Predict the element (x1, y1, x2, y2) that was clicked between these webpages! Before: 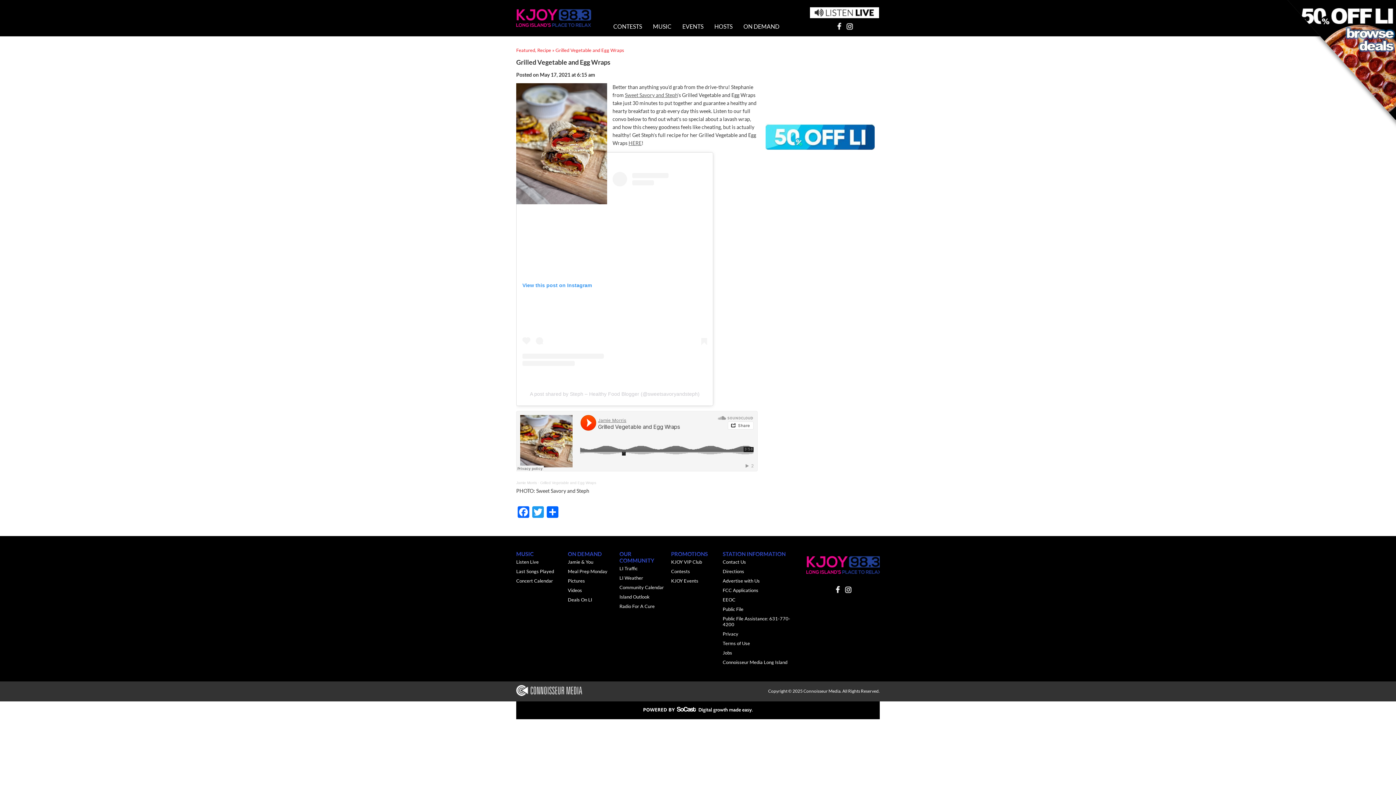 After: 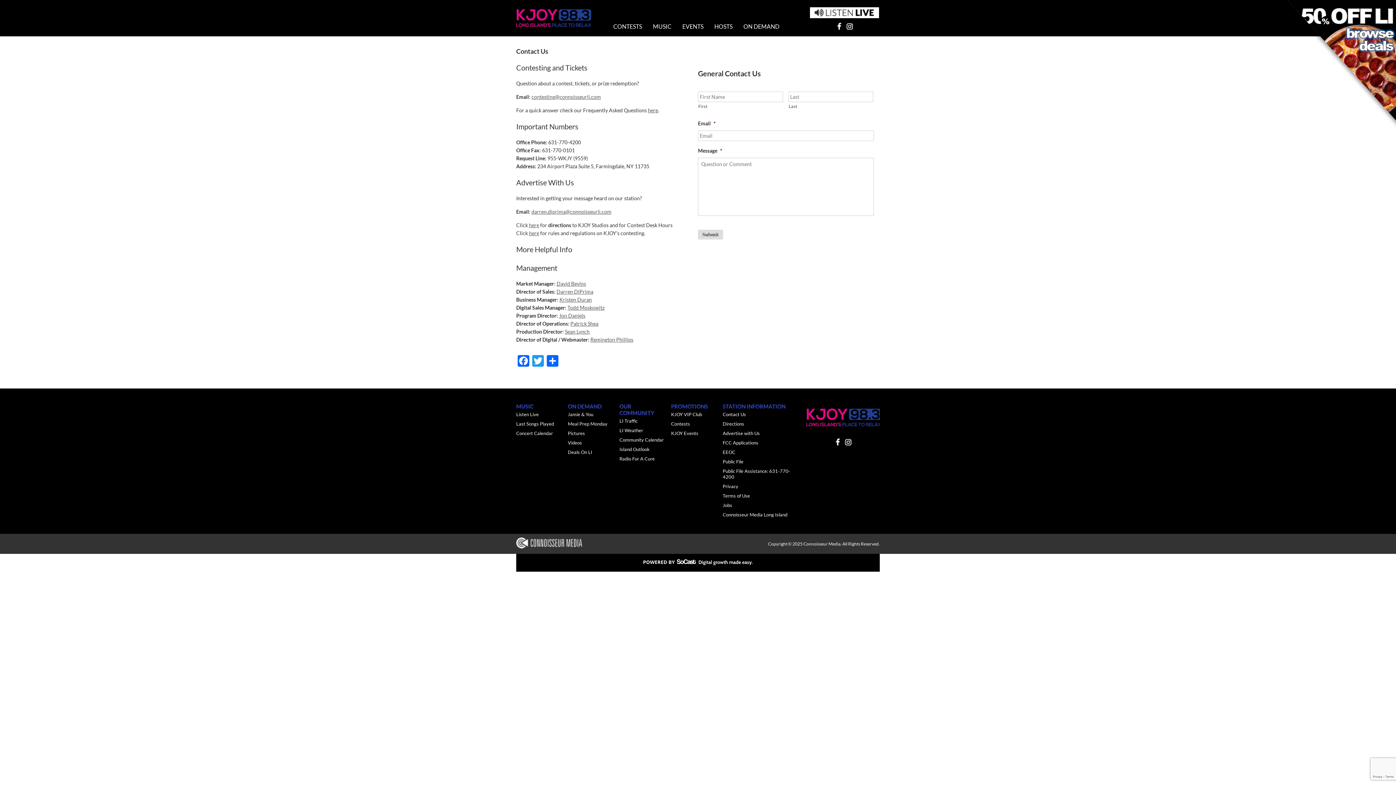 Action: label: Contact Us bbox: (722, 557, 803, 566)